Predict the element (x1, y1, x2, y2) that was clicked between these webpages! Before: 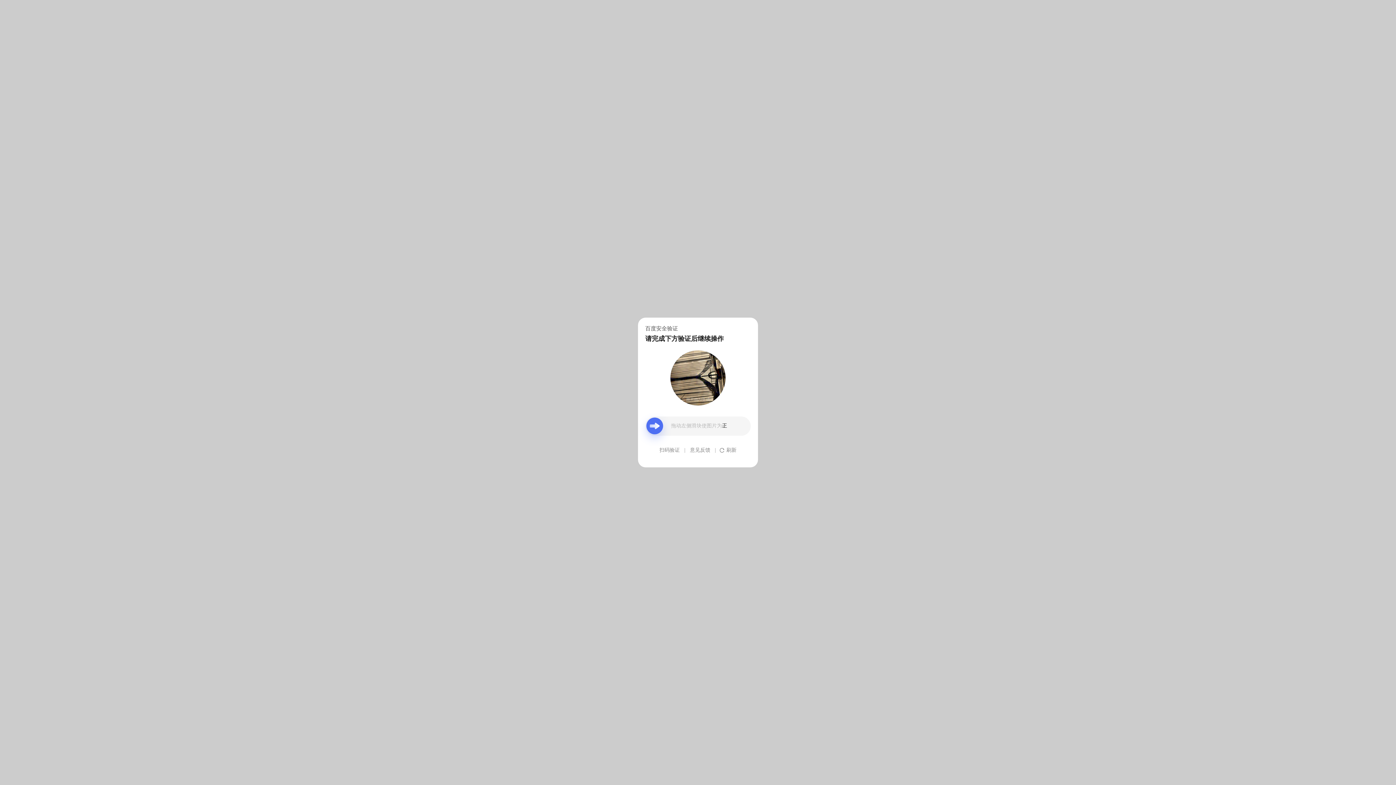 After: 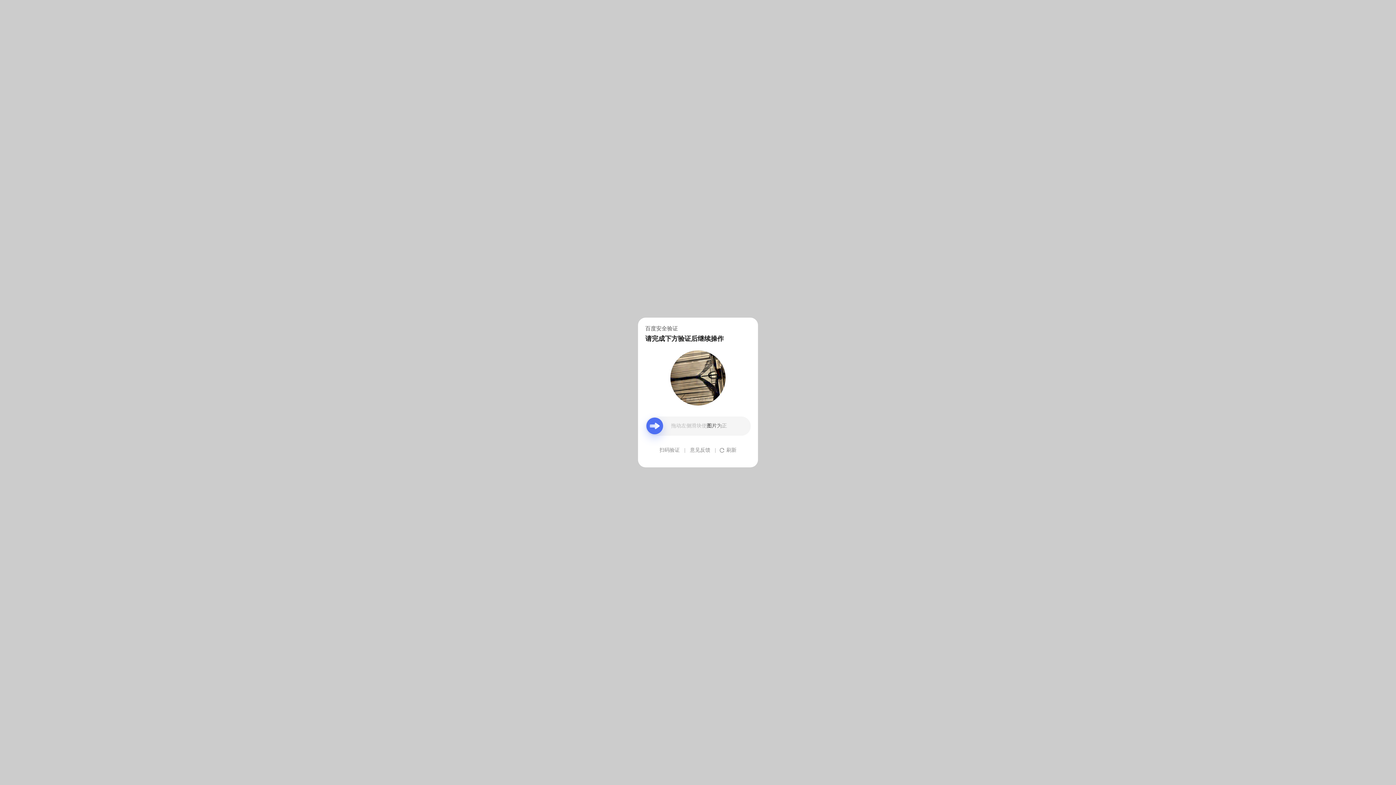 Action: bbox: (690, 439, 710, 461) label: 意见反馈